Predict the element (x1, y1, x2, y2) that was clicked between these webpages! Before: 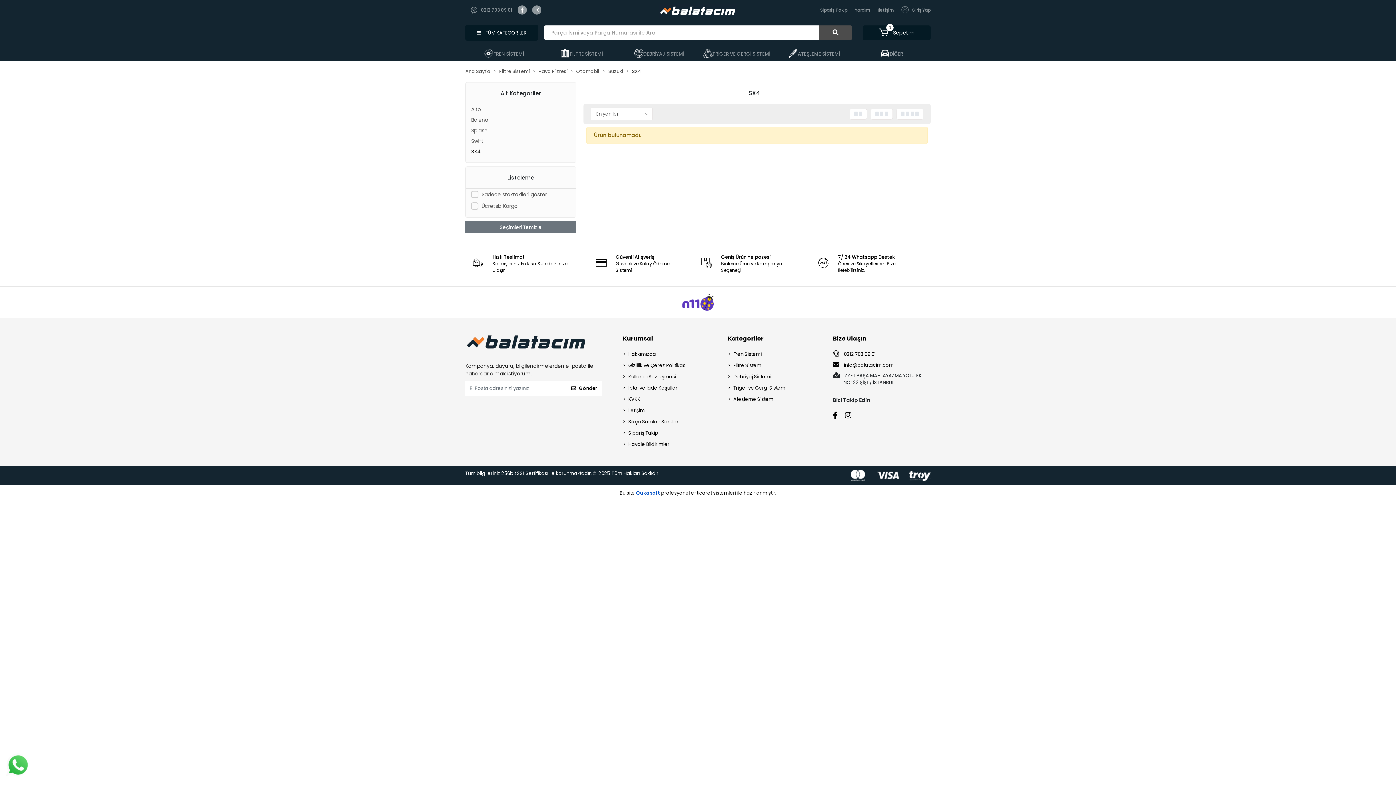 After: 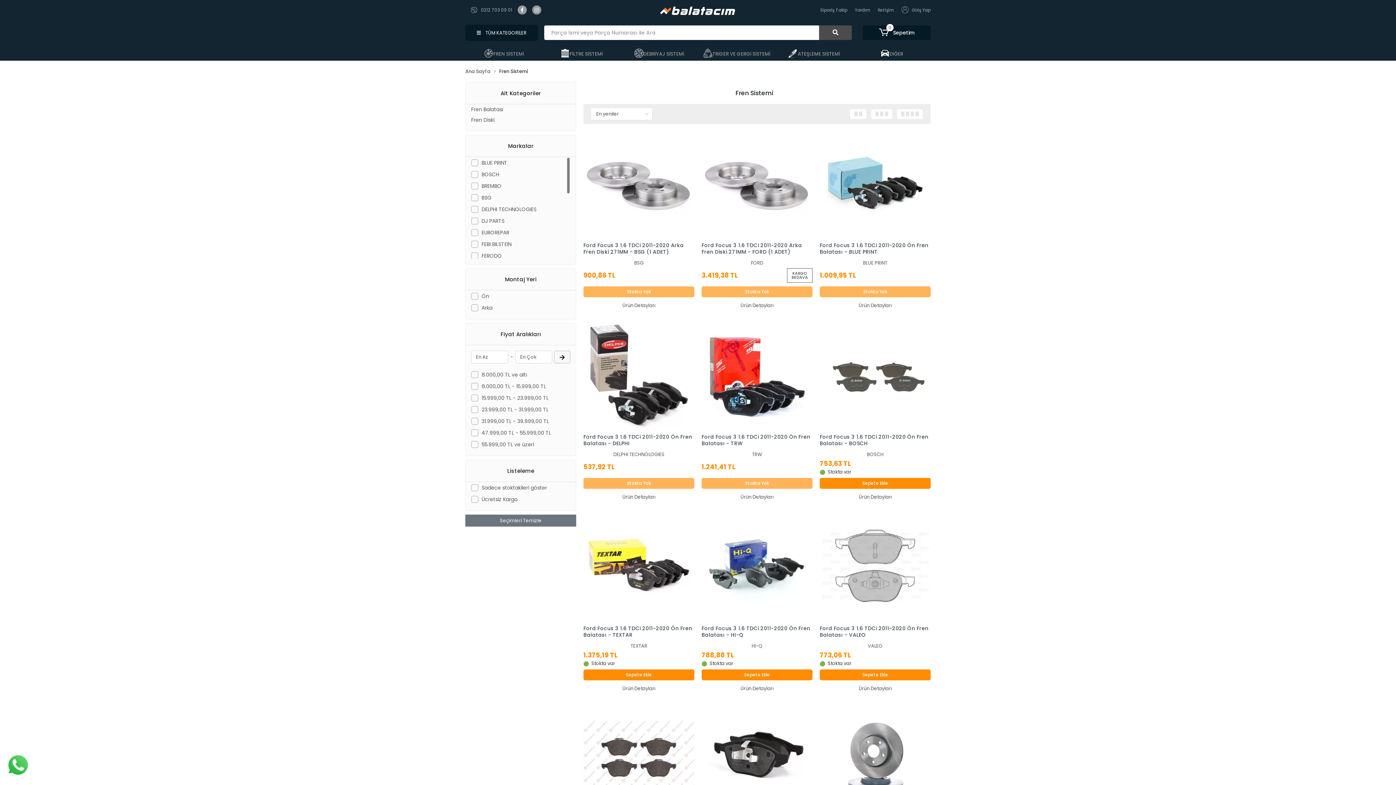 Action: bbox: (728, 349, 825, 358) label: Fren Sistemi